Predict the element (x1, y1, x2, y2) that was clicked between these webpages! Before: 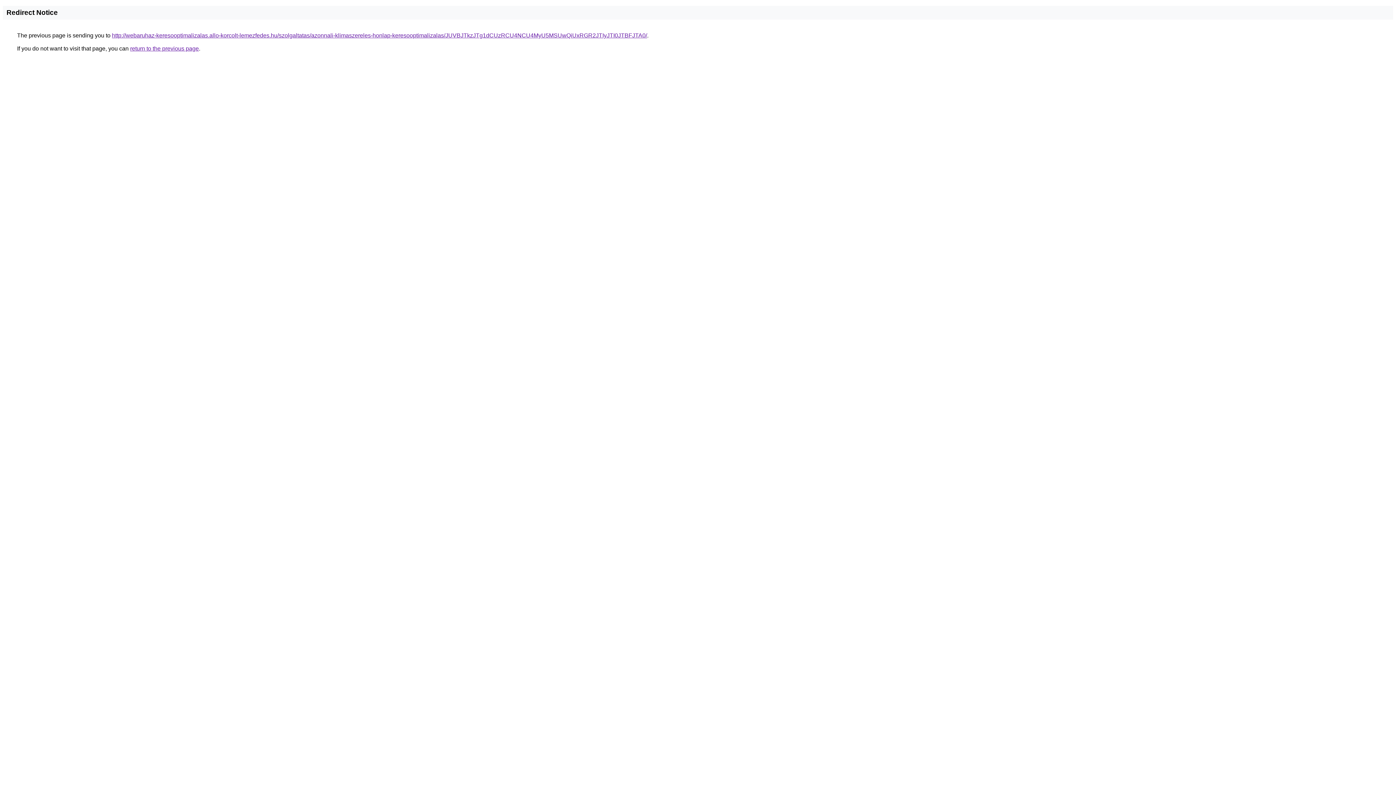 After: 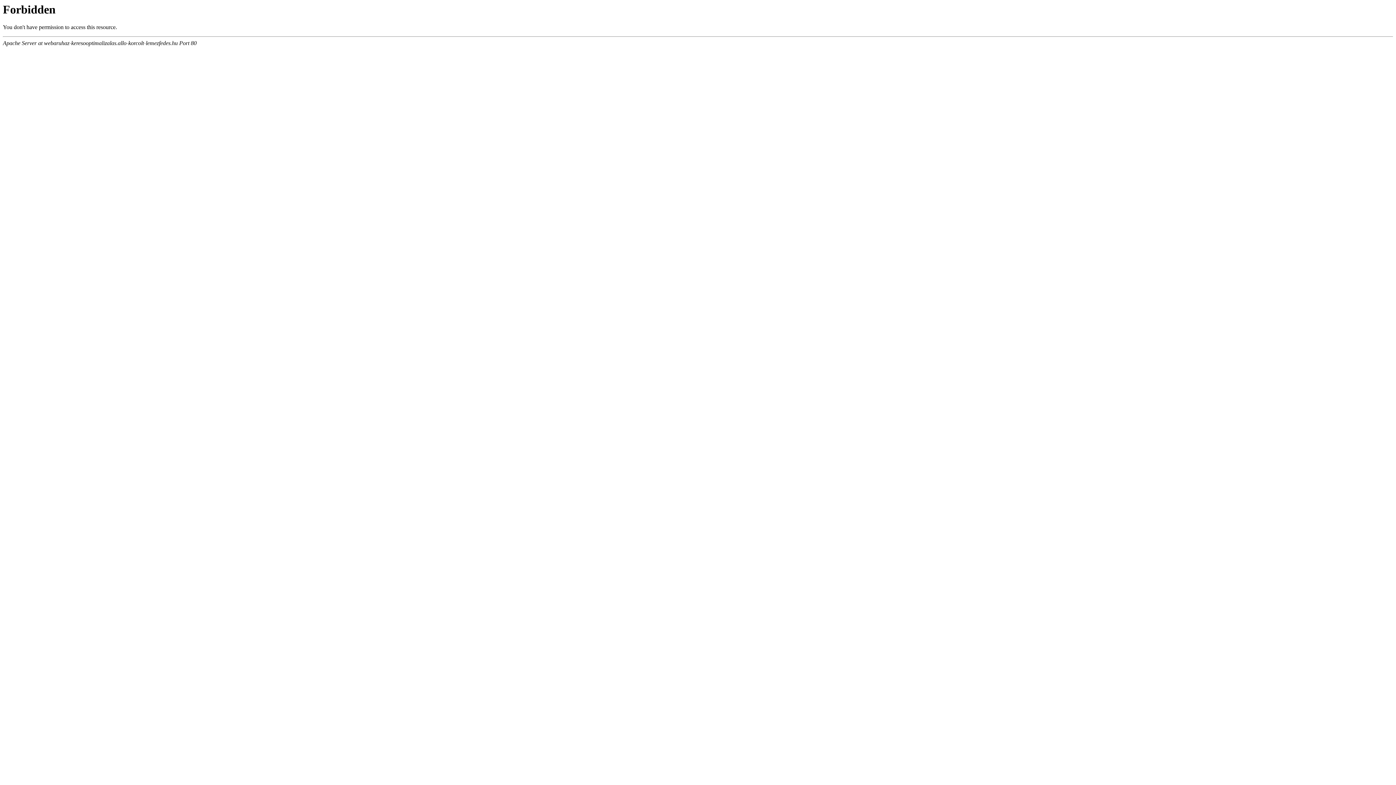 Action: label: http://webaruhaz-keresooptimalizalas.allo-korcolt-lemezfedes.hu/szolgaltatas/azonnali-klimaszereles-honlap-keresooptimalizalas/JUVBJTkzJTg1dCUzRCU4NCU4MyU5MSUwQiUxRGR2JTIyJTI0JTBFJTA0/ bbox: (112, 32, 647, 38)